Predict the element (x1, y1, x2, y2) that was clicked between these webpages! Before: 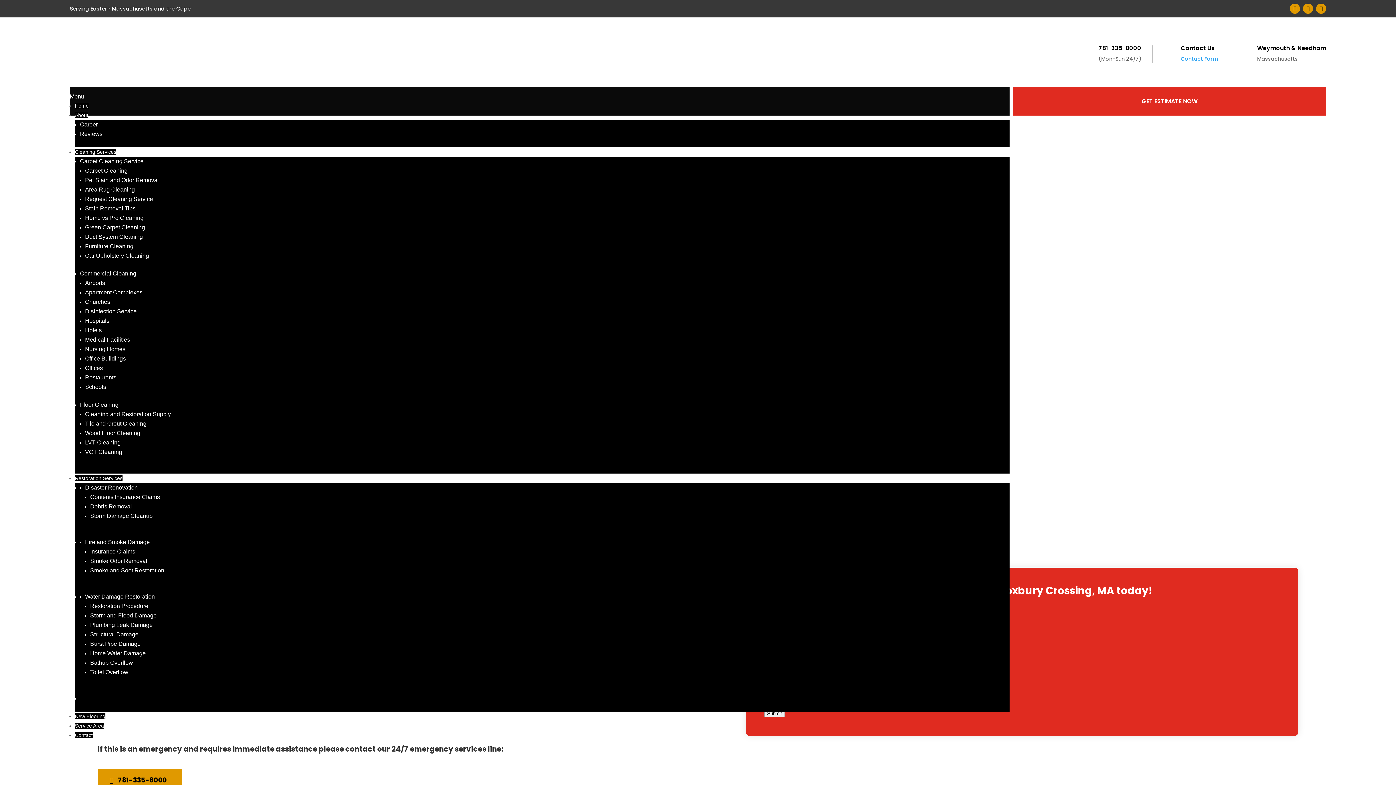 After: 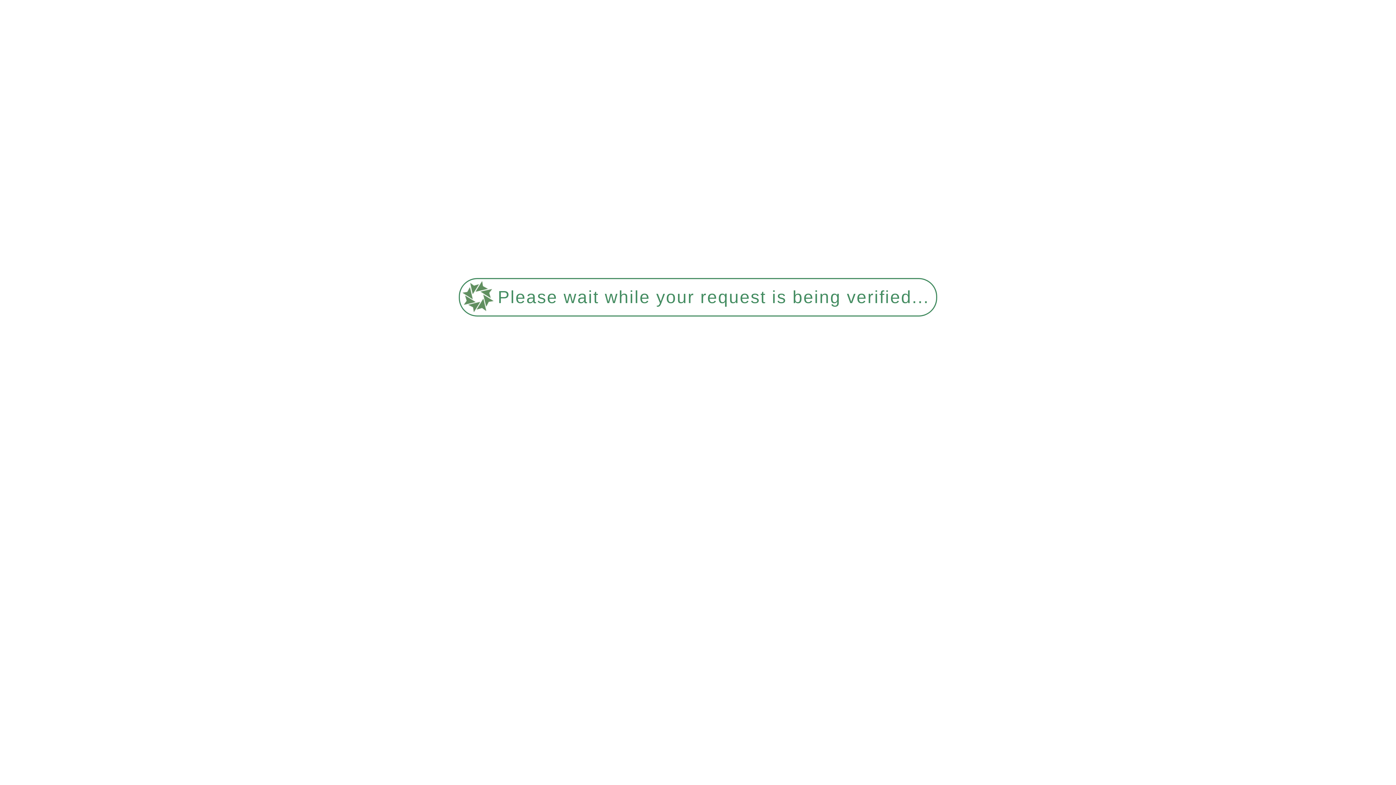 Action: label: Insurance Claims bbox: (90, 548, 135, 554)